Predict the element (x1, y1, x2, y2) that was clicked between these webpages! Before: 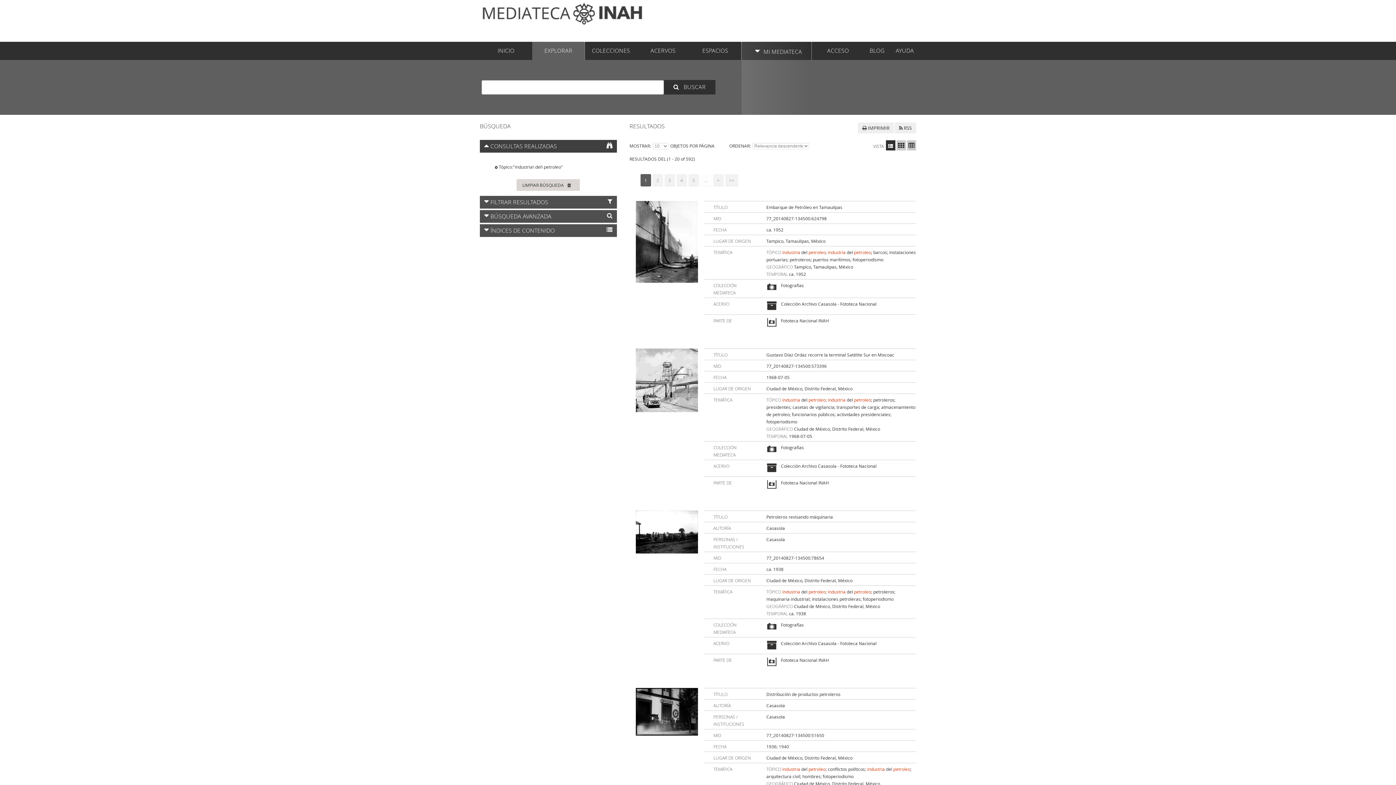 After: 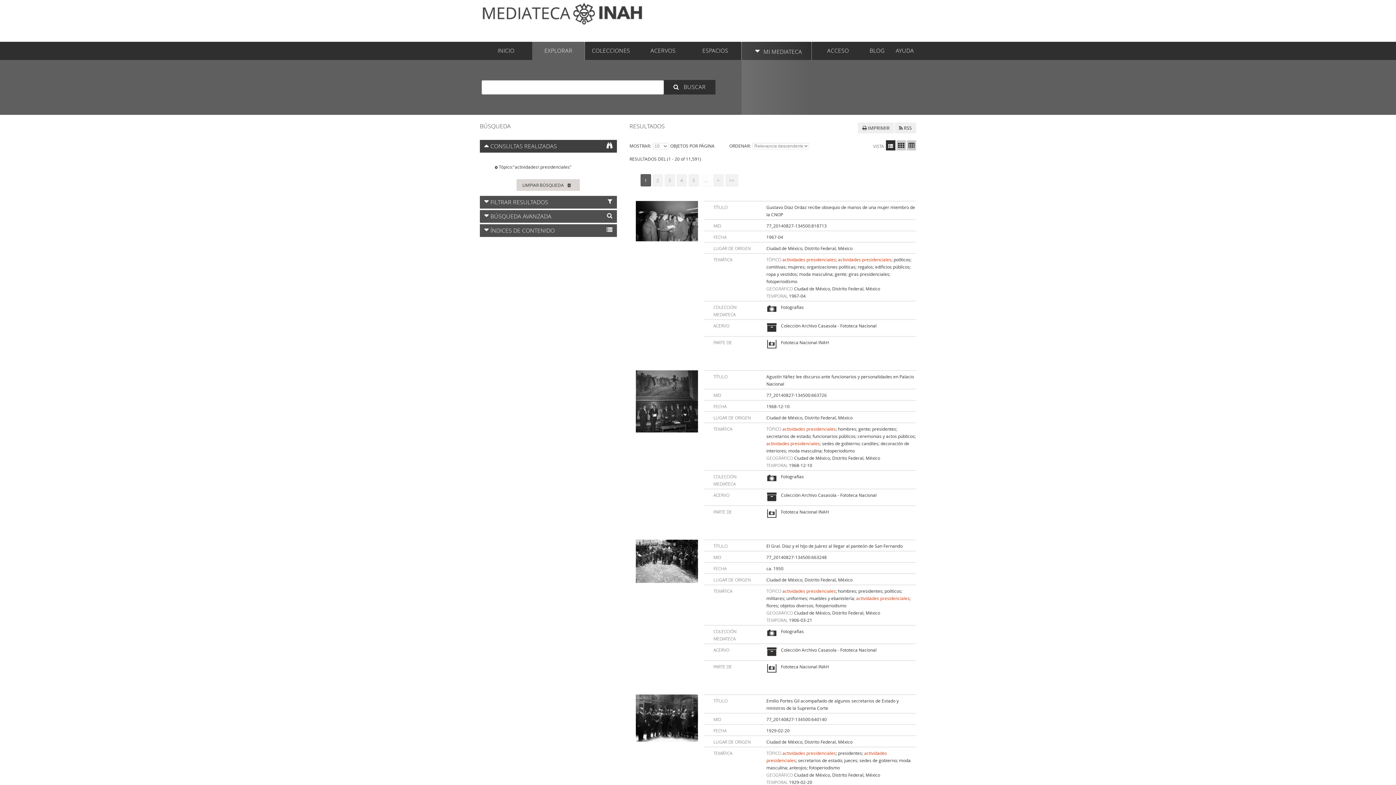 Action: bbox: (837, 411, 890, 417) label: actividades presidenciales